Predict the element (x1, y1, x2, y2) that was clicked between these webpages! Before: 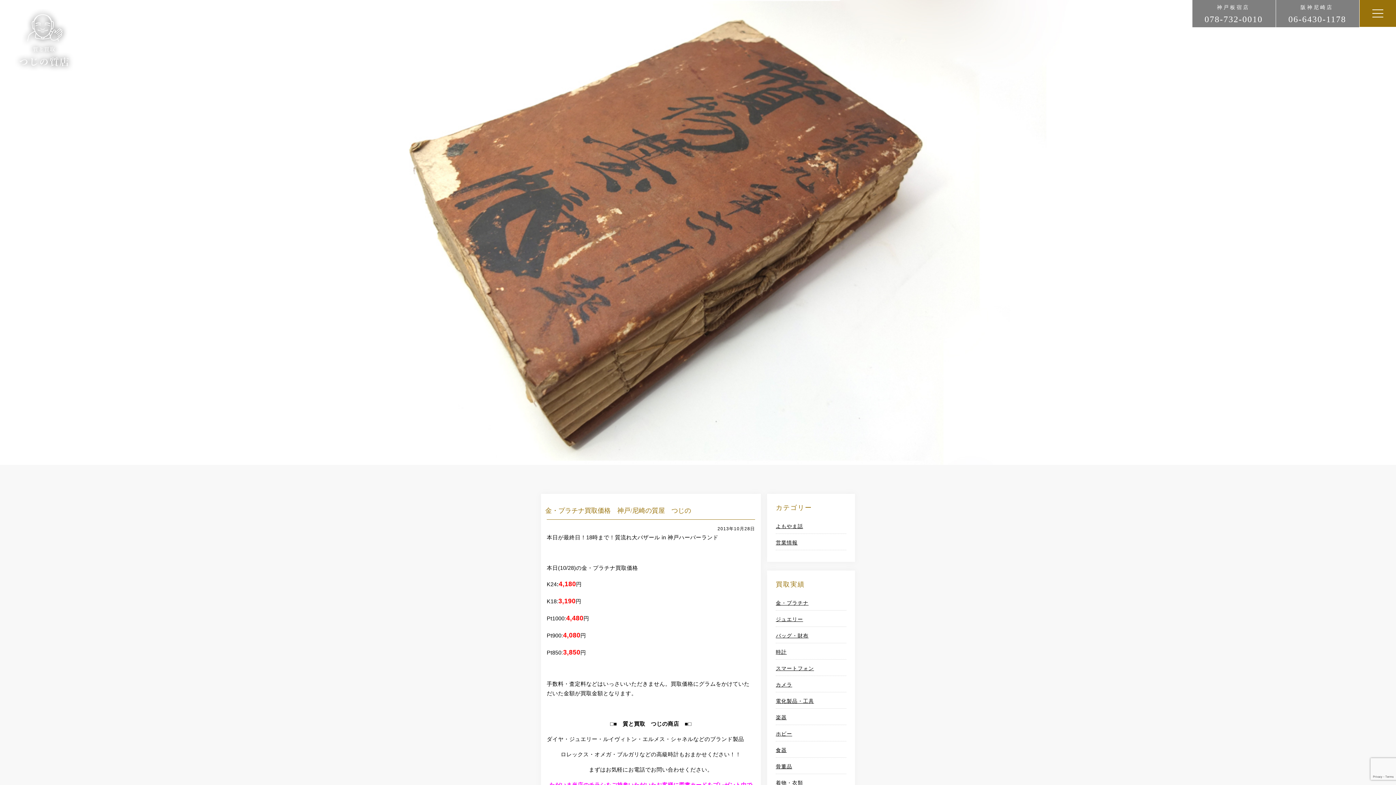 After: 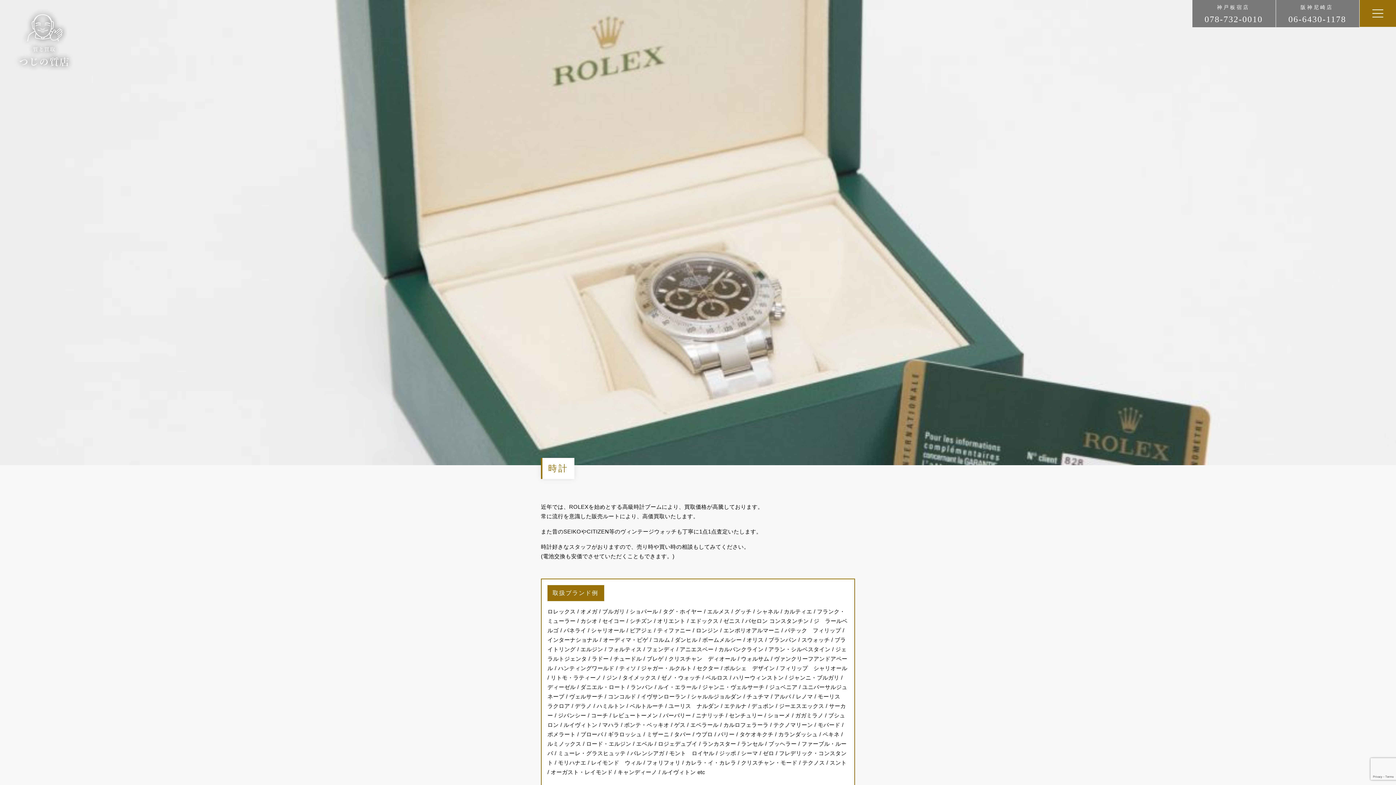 Action: label: 時計 bbox: (776, 649, 786, 655)